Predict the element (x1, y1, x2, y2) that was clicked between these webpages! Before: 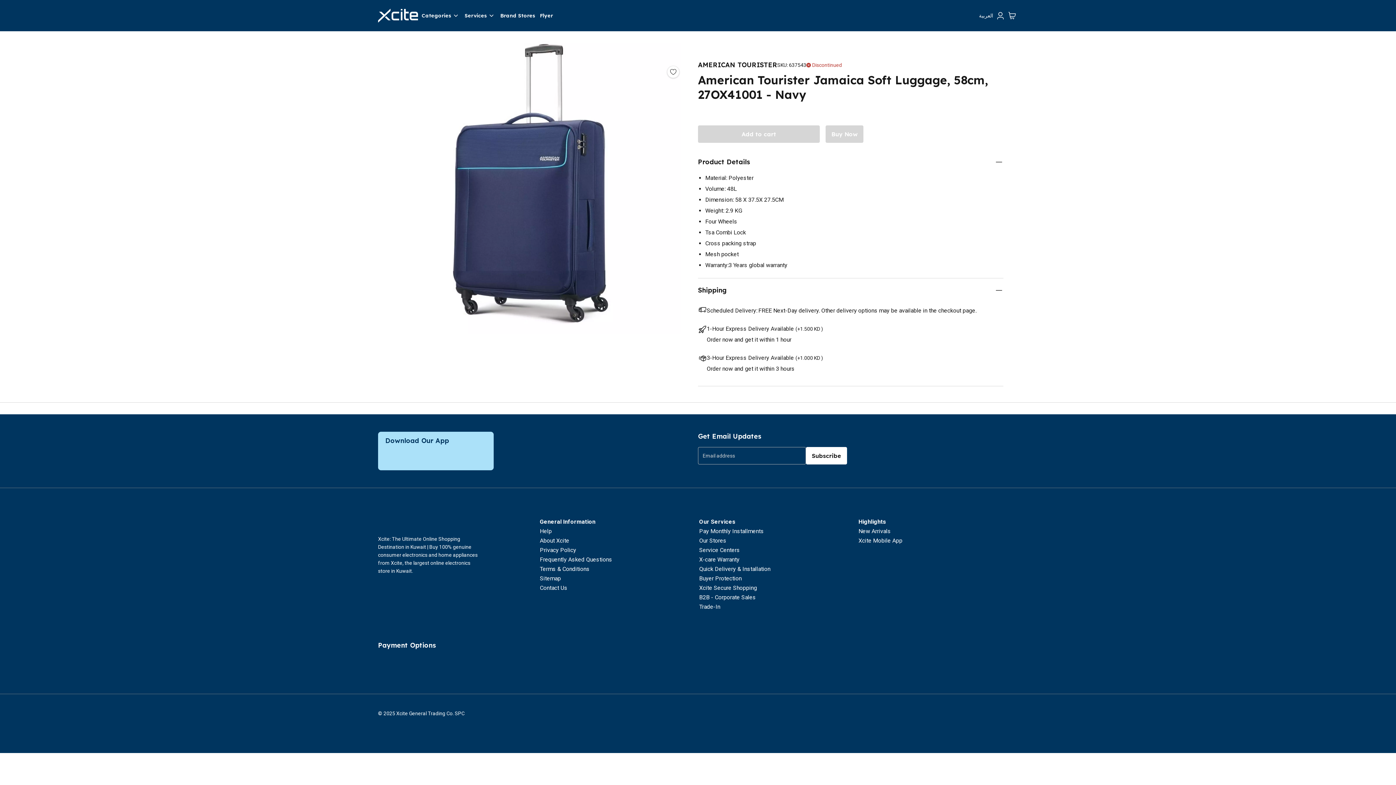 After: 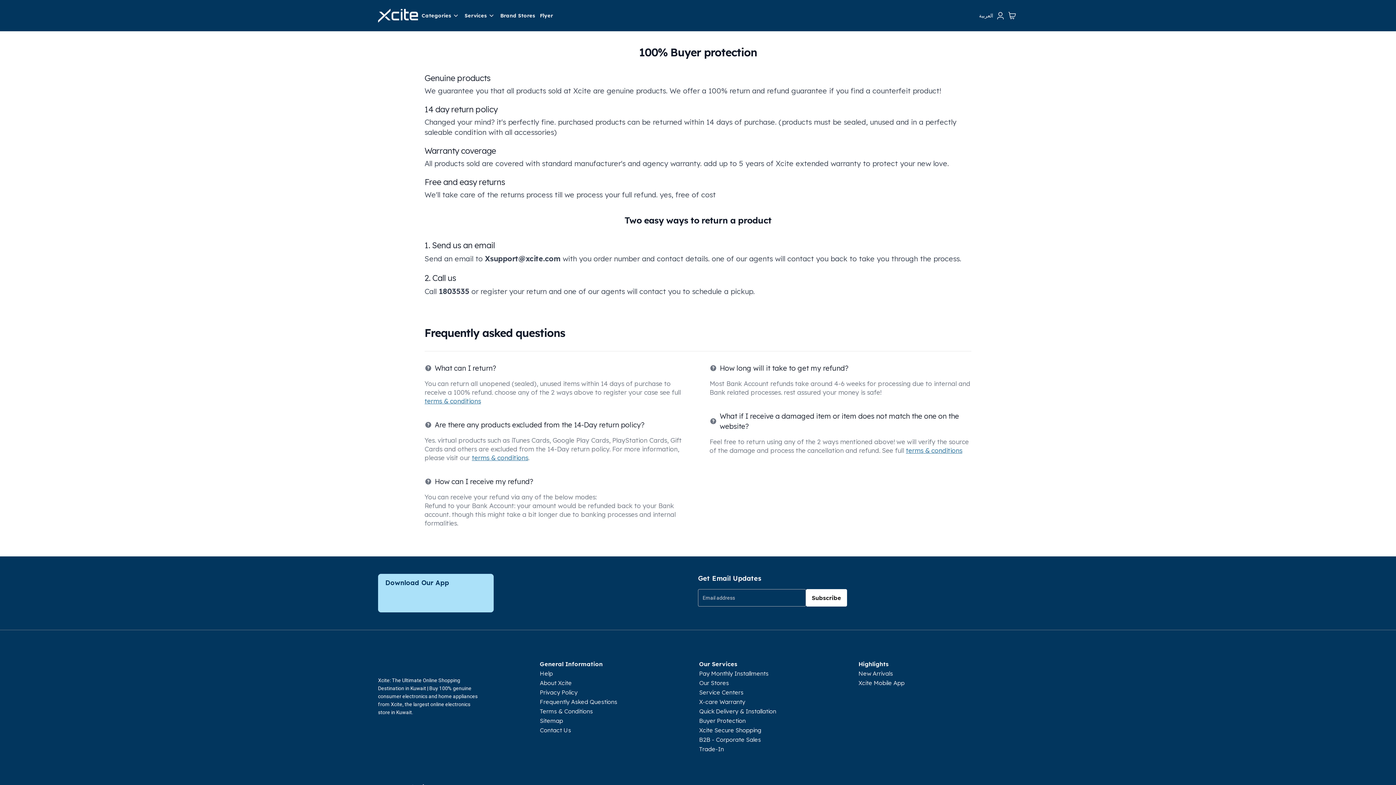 Action: bbox: (699, 575, 741, 582) label: Buyer Protection